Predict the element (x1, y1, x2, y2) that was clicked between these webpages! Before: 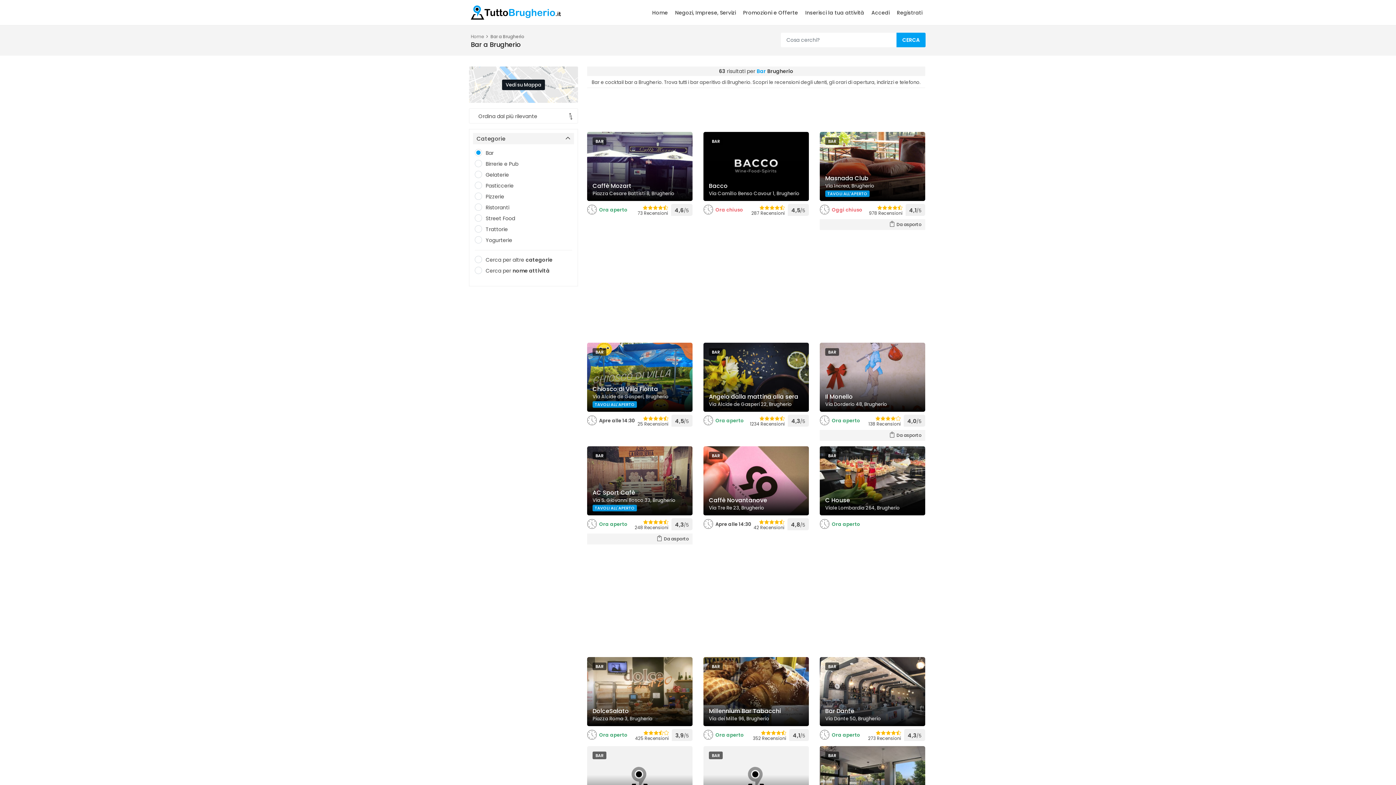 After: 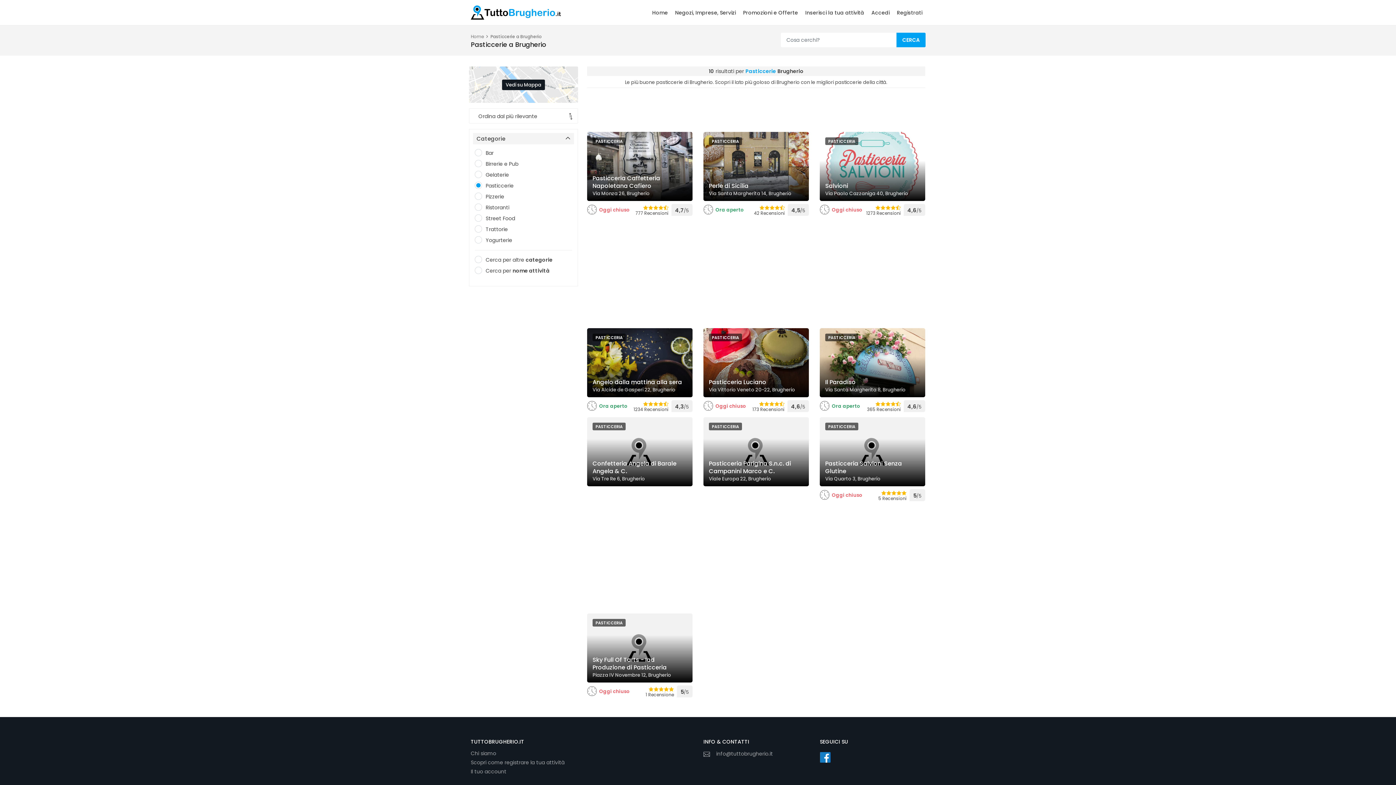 Action: bbox: (474, 181, 570, 189) label: Pasticcerie